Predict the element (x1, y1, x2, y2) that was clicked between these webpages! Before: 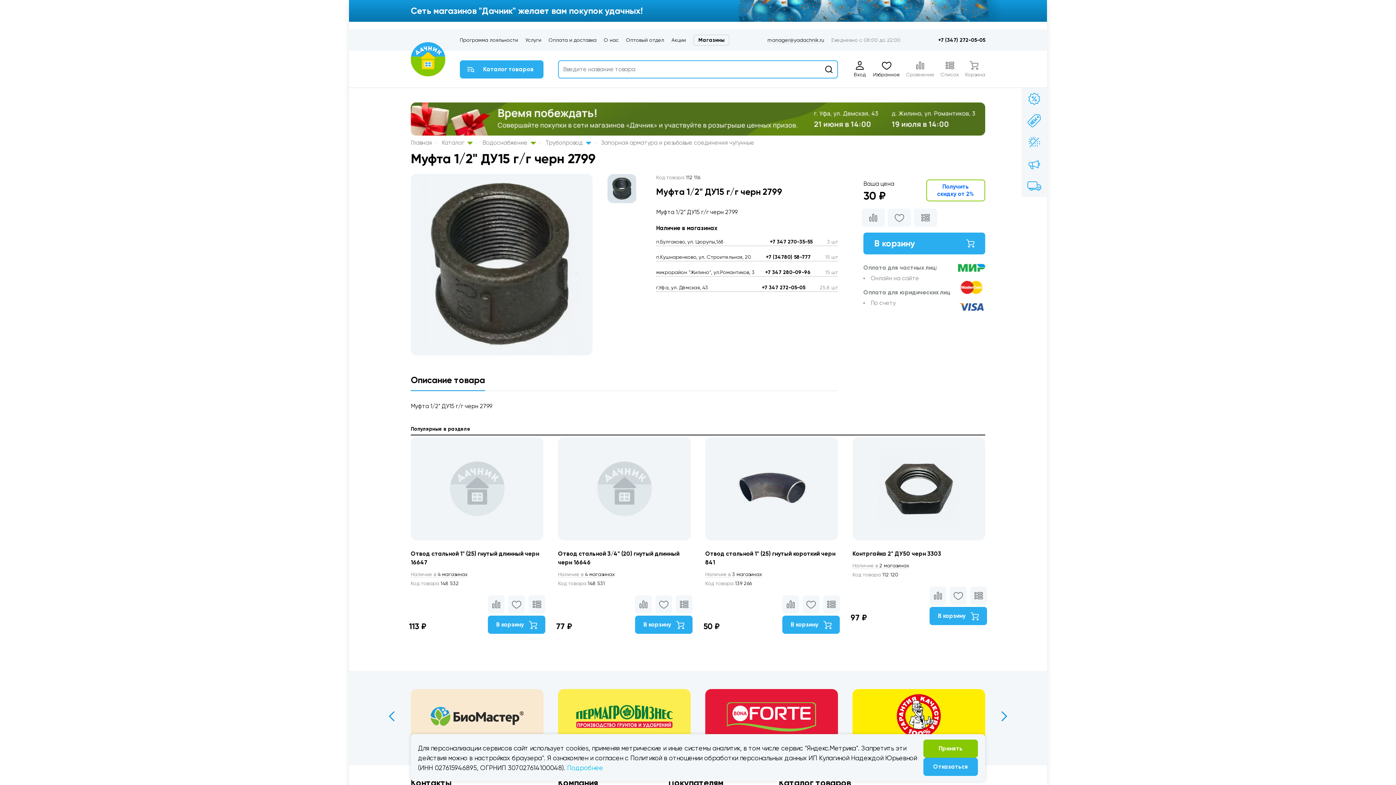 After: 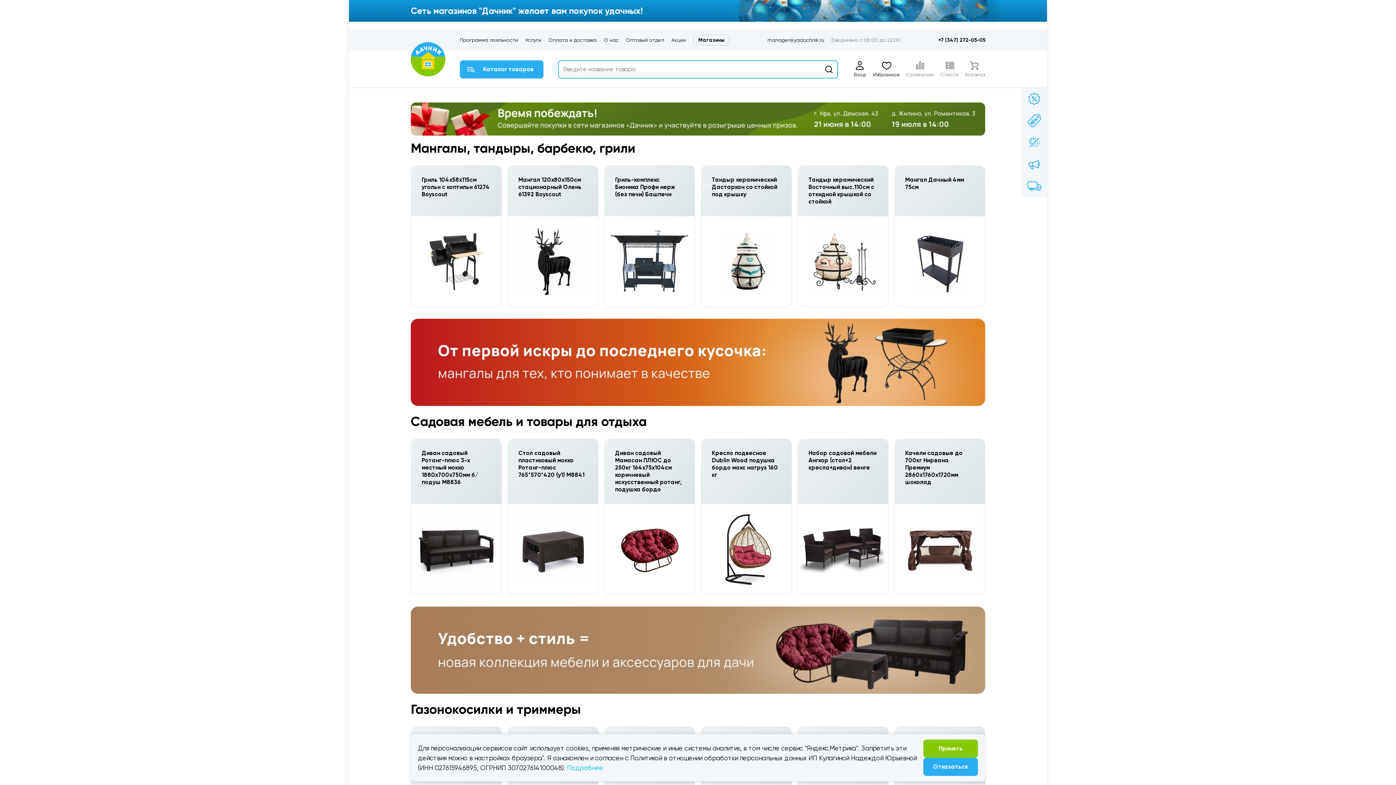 Action: bbox: (410, 139, 432, 146) label: Главная